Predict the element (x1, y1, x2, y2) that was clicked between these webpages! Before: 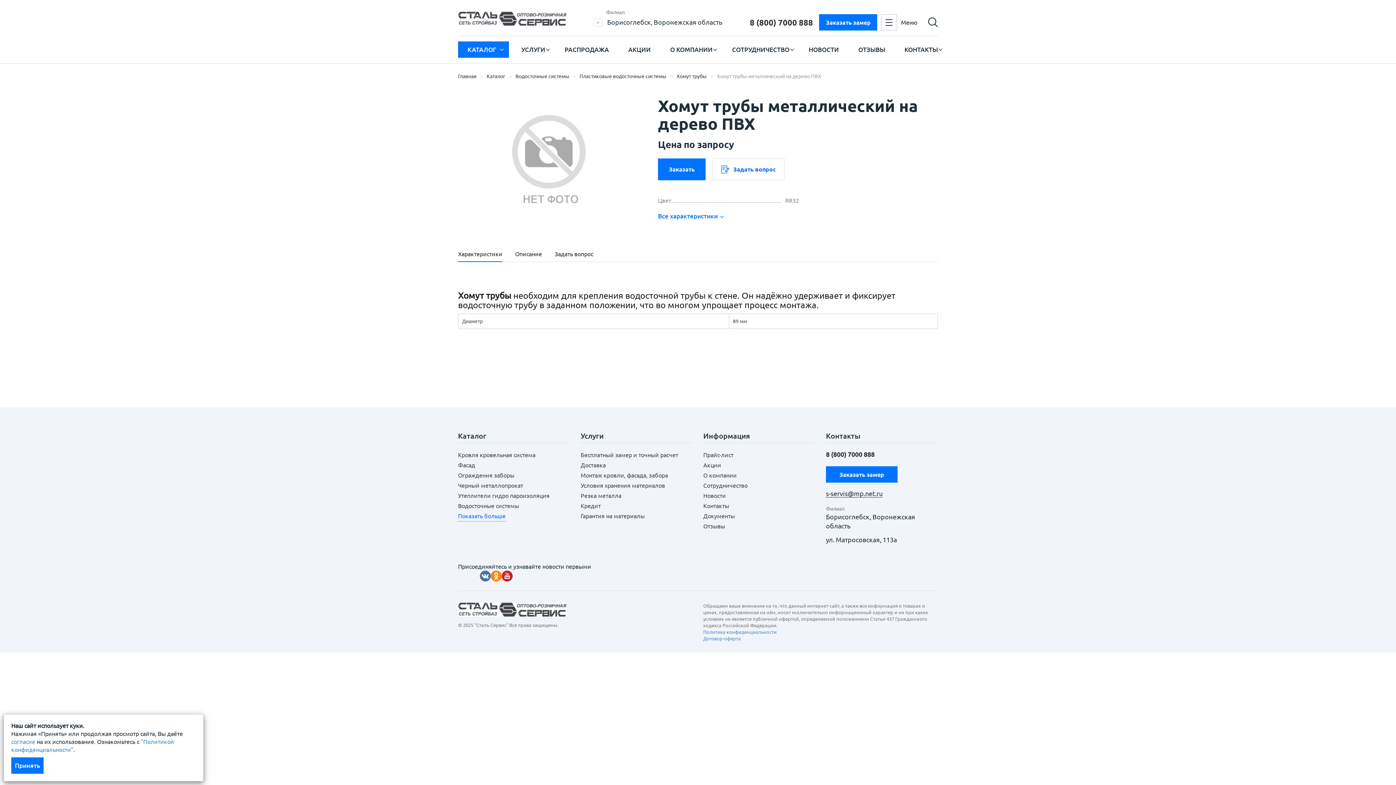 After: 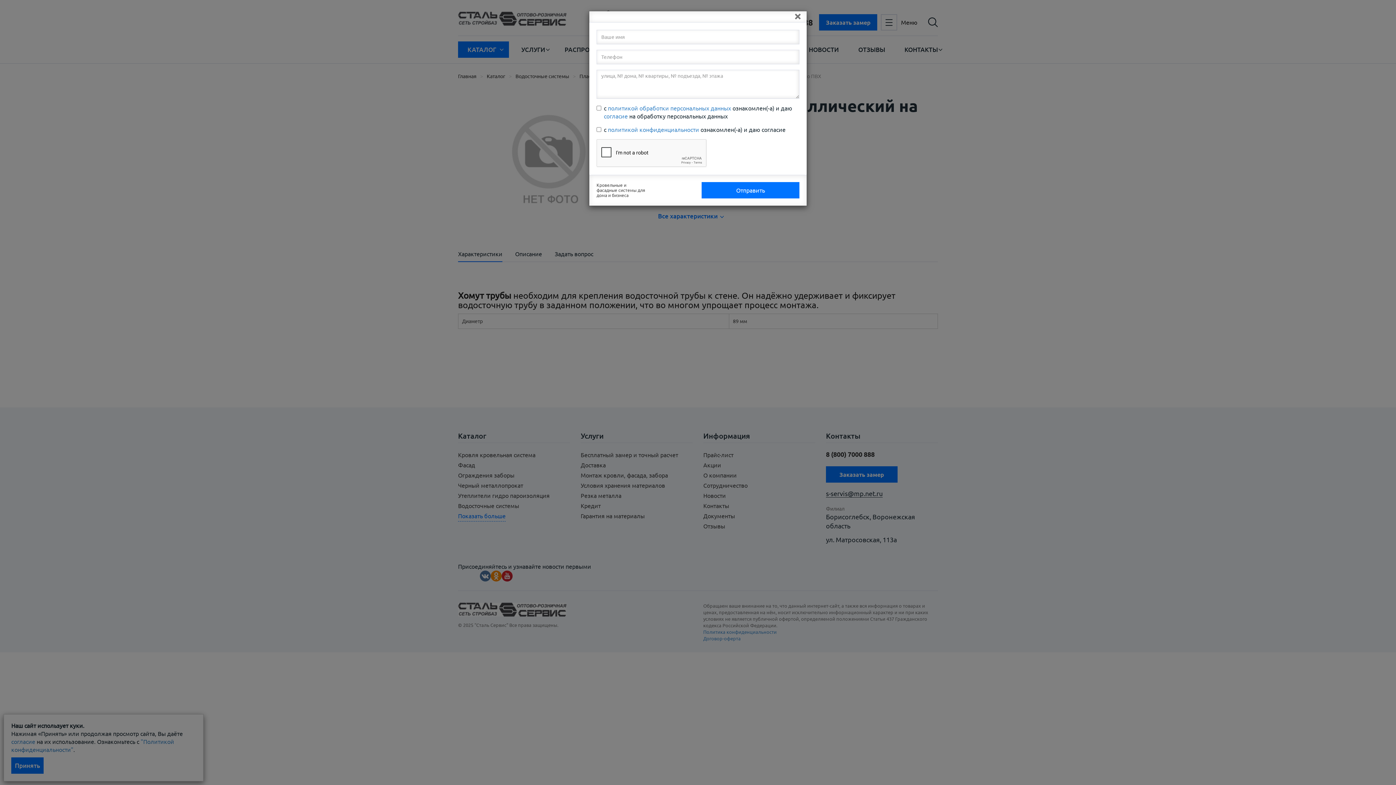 Action: bbox: (826, 466, 897, 482) label: Заказать замер